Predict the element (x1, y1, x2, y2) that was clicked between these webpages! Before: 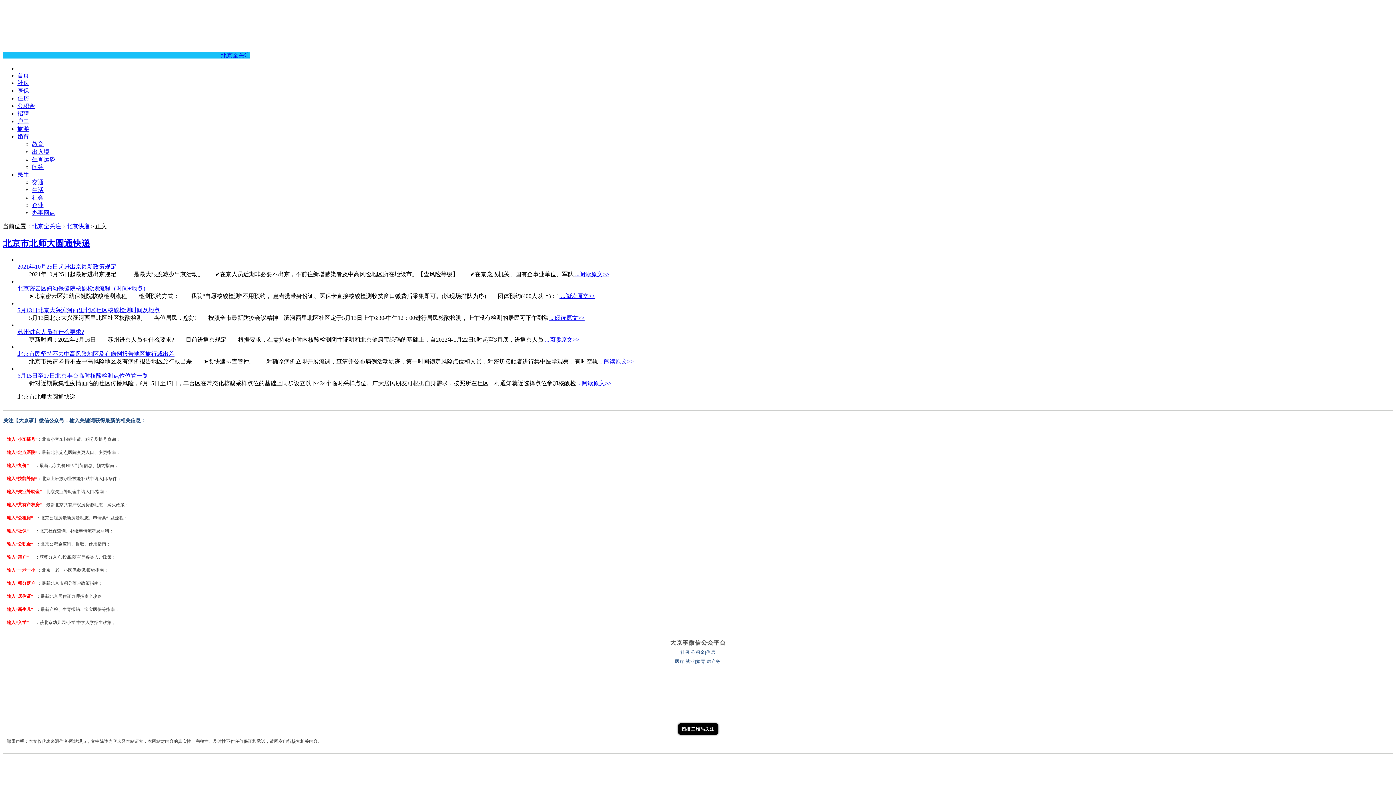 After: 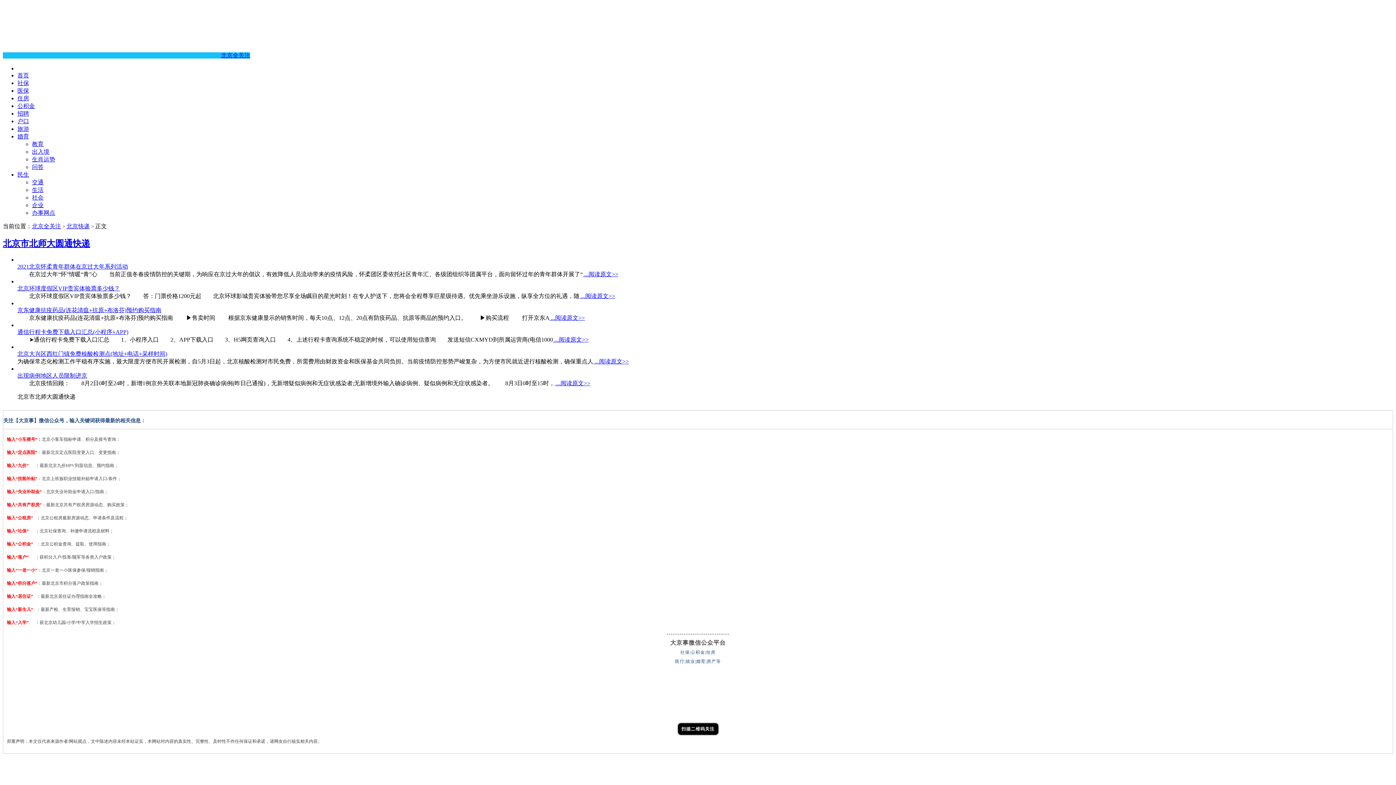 Action: label: 北京市北师大圆通快递 bbox: (2, 238, 90, 248)